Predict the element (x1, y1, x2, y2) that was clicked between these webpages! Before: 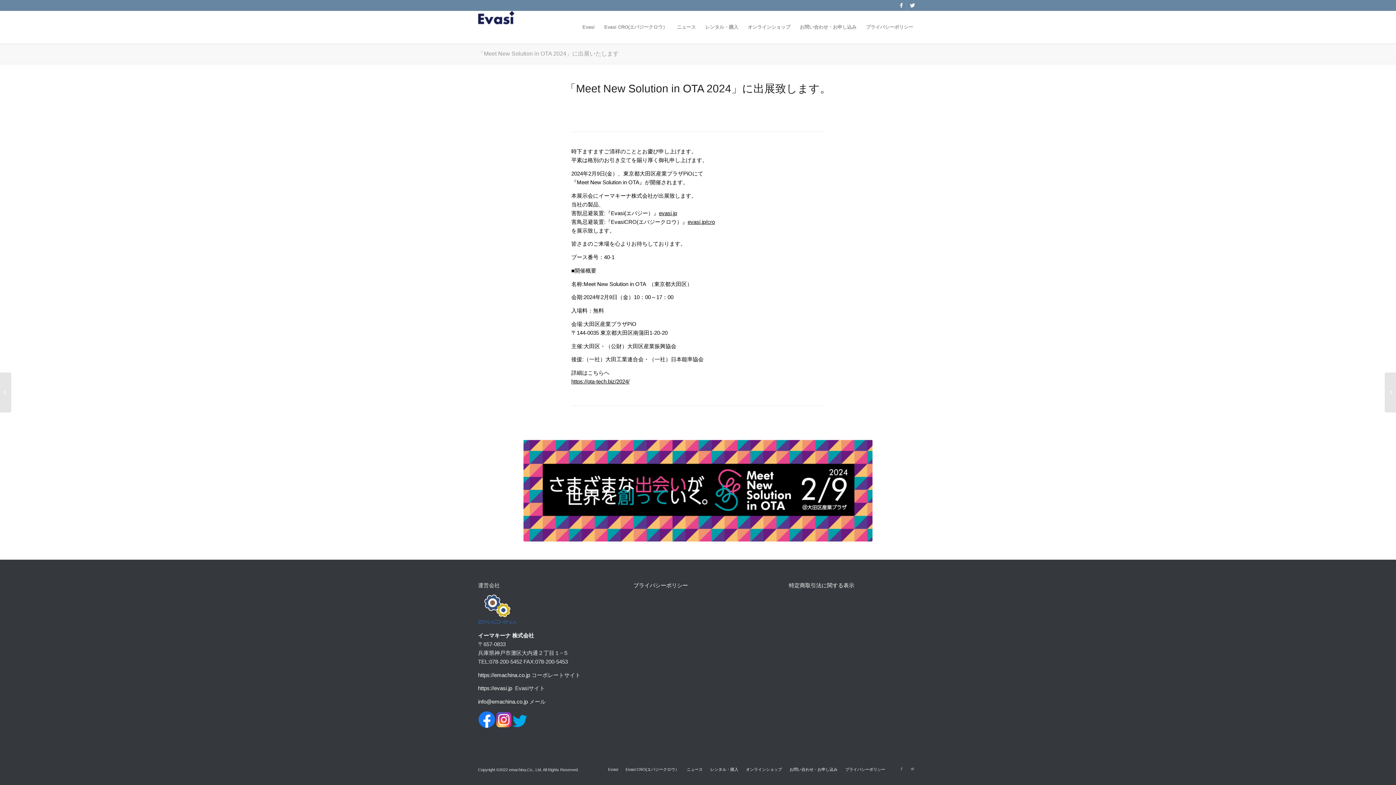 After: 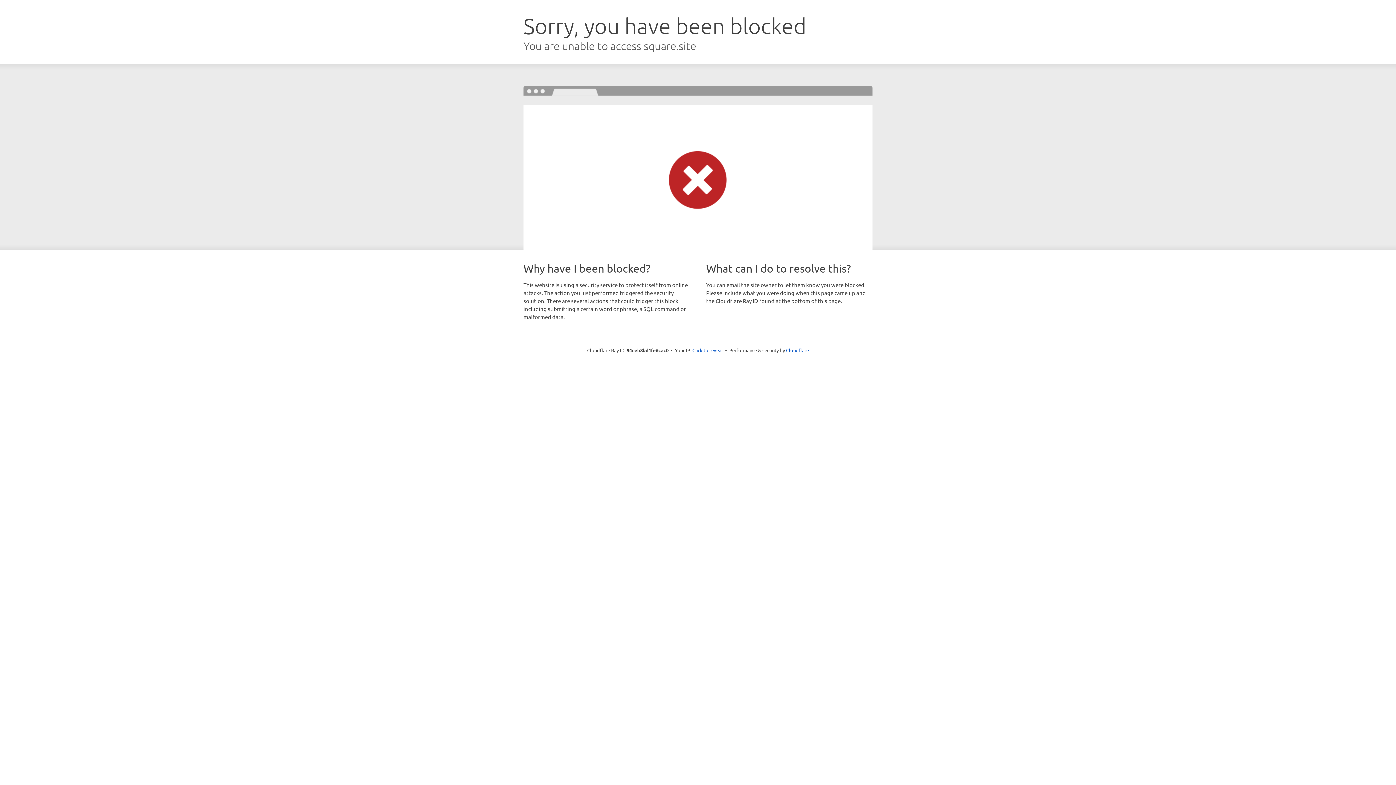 Action: label: オンラインショップ bbox: (743, 10, 795, 43)